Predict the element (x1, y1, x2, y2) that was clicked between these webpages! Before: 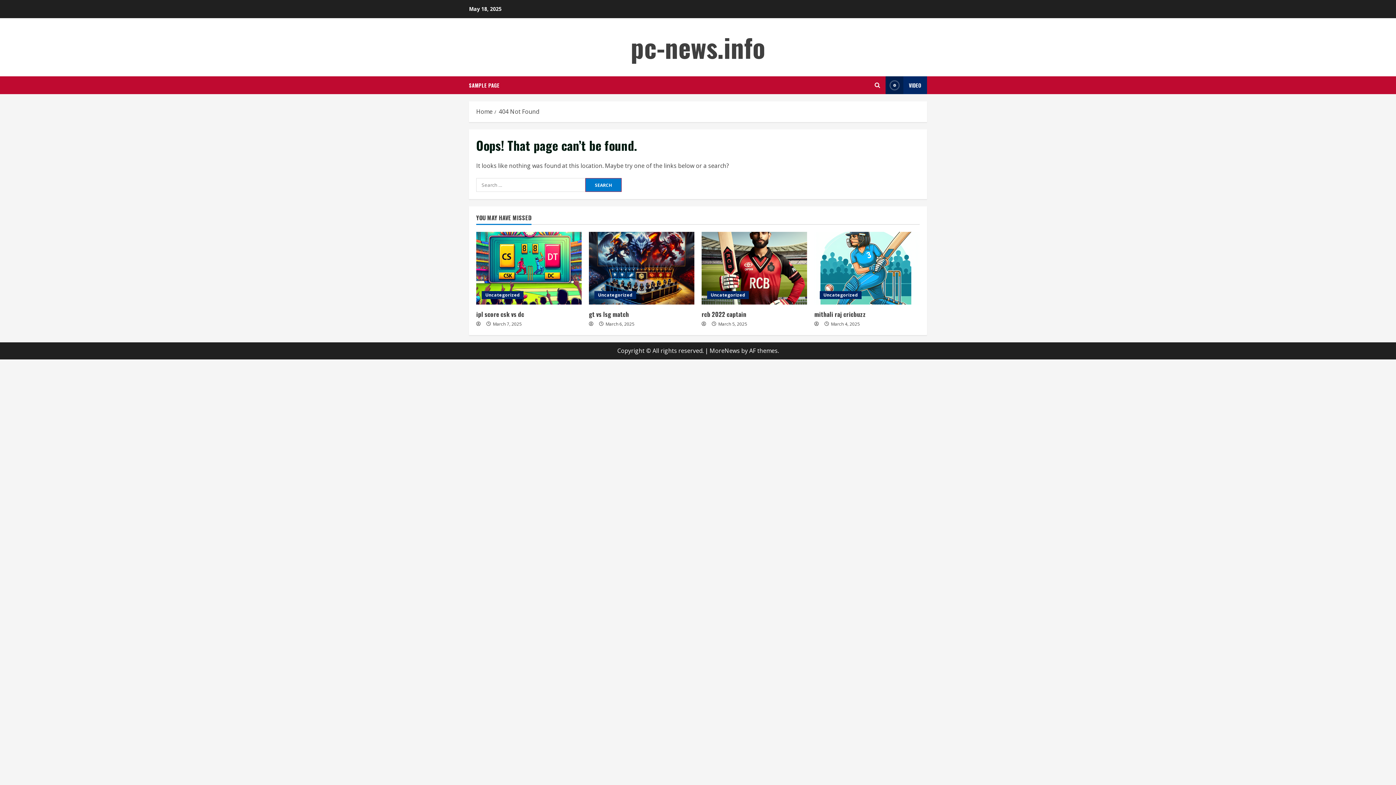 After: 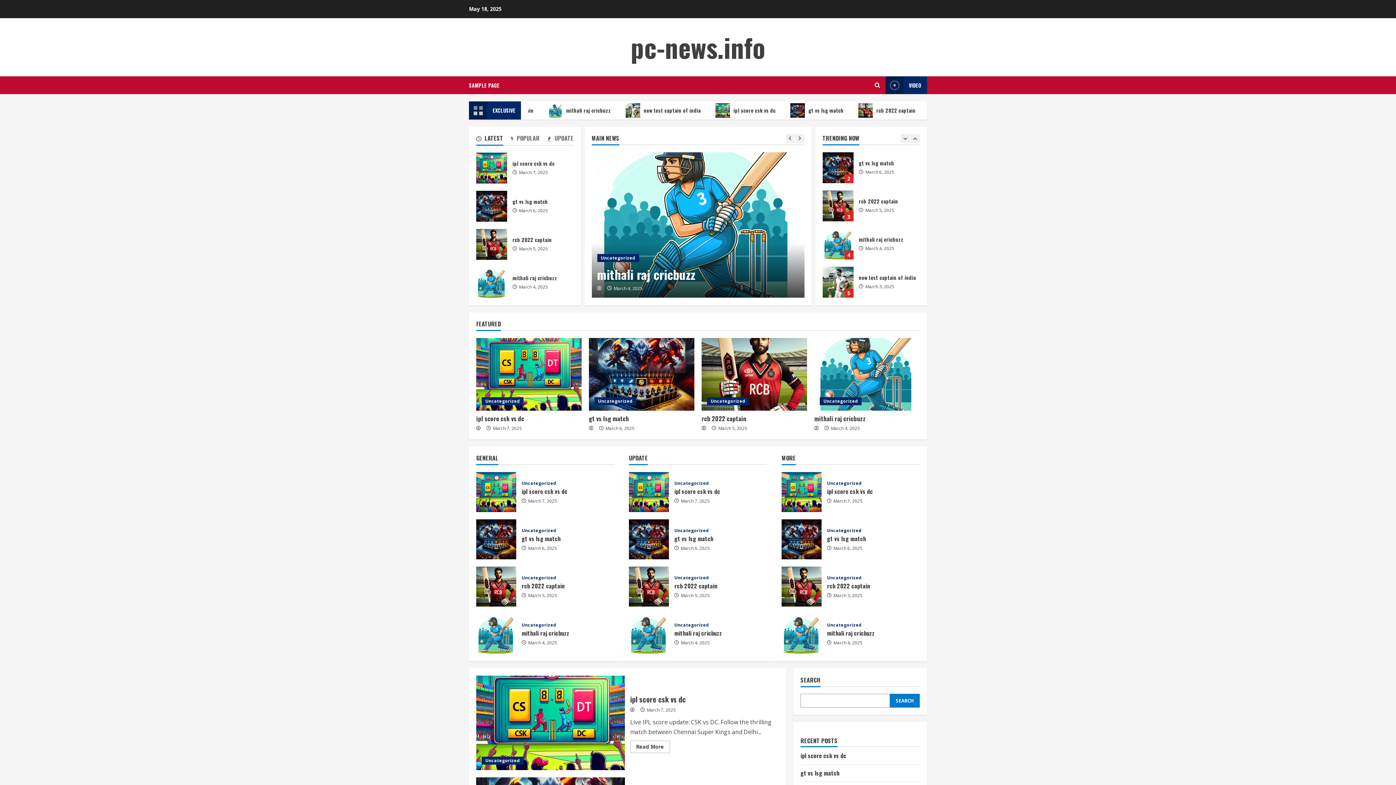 Action: label: 404 Not Found bbox: (498, 107, 539, 115)